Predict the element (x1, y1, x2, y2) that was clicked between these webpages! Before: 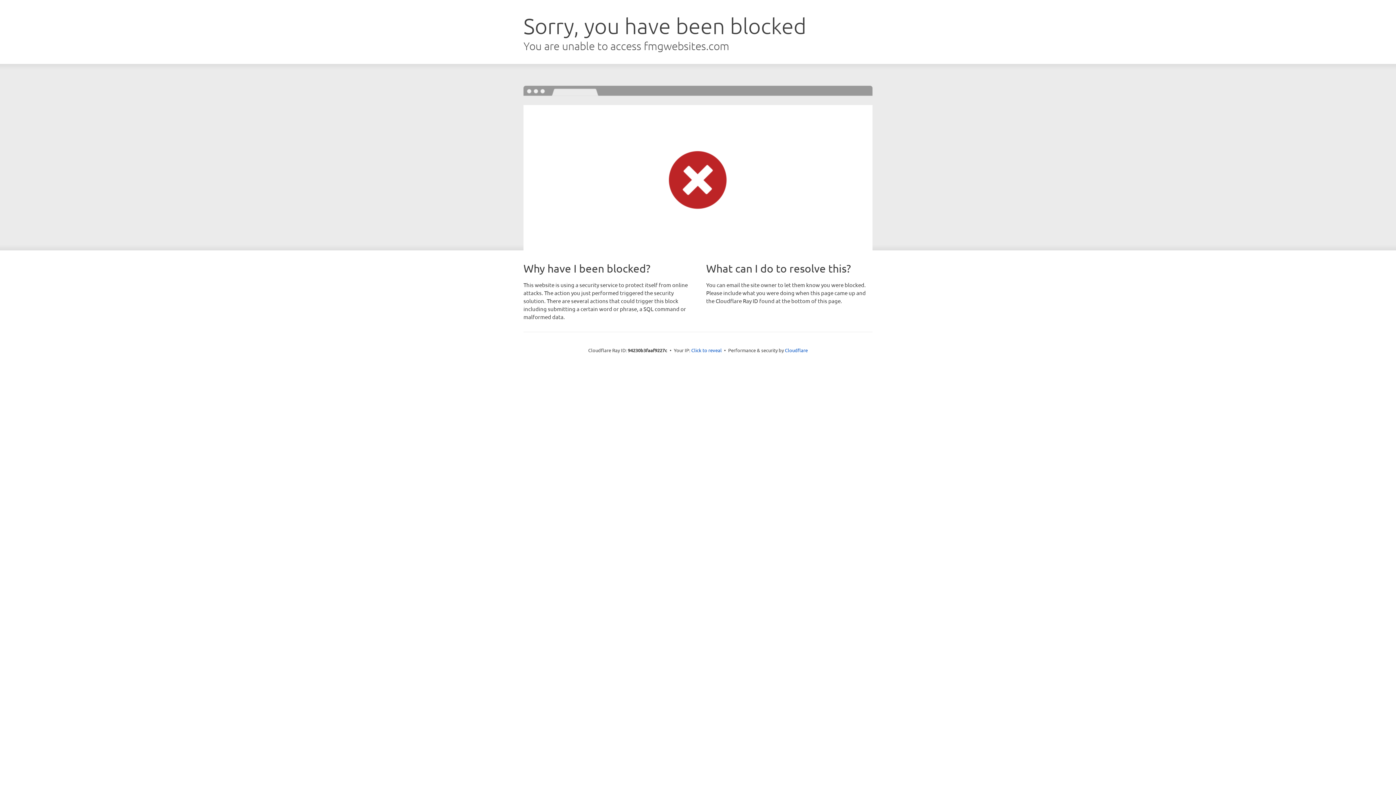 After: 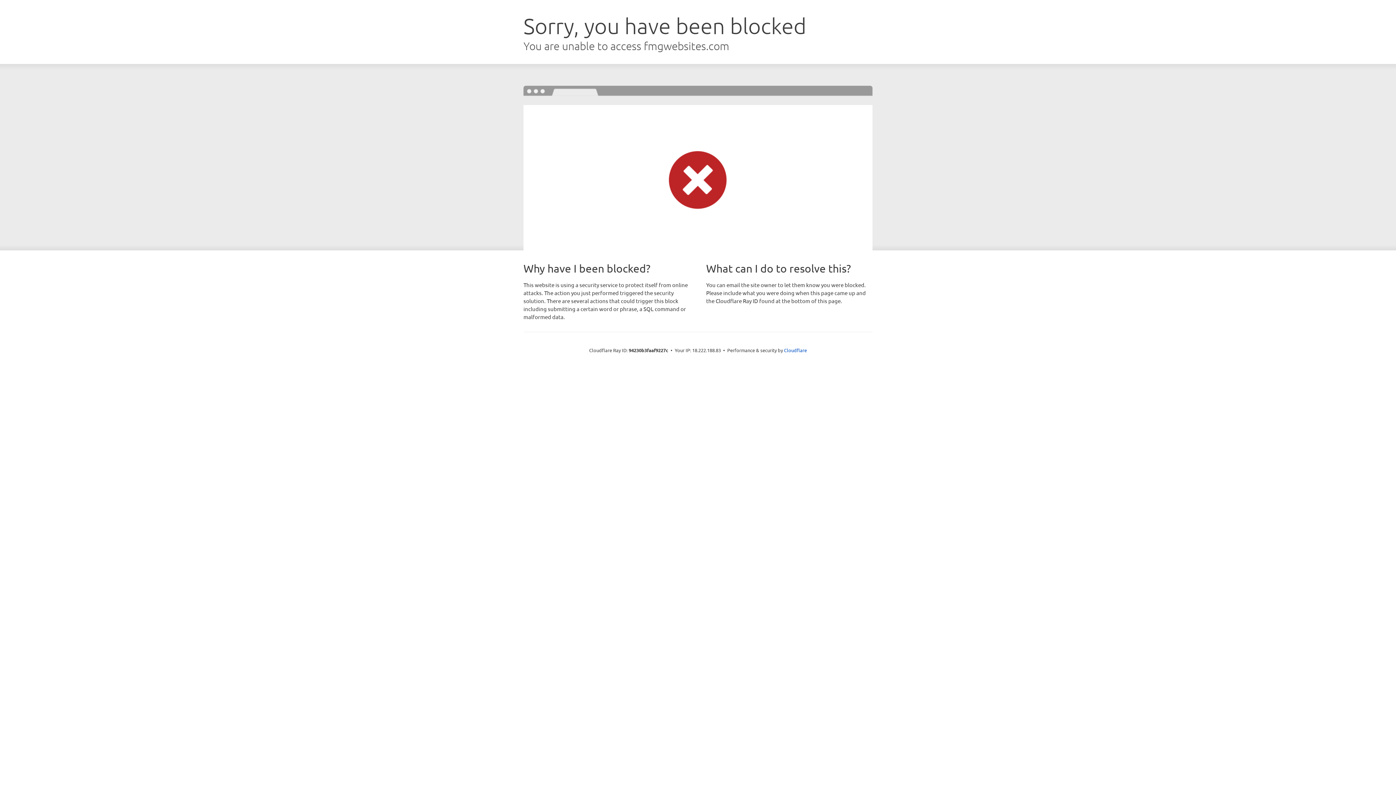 Action: bbox: (691, 346, 722, 353) label: Click to reveal